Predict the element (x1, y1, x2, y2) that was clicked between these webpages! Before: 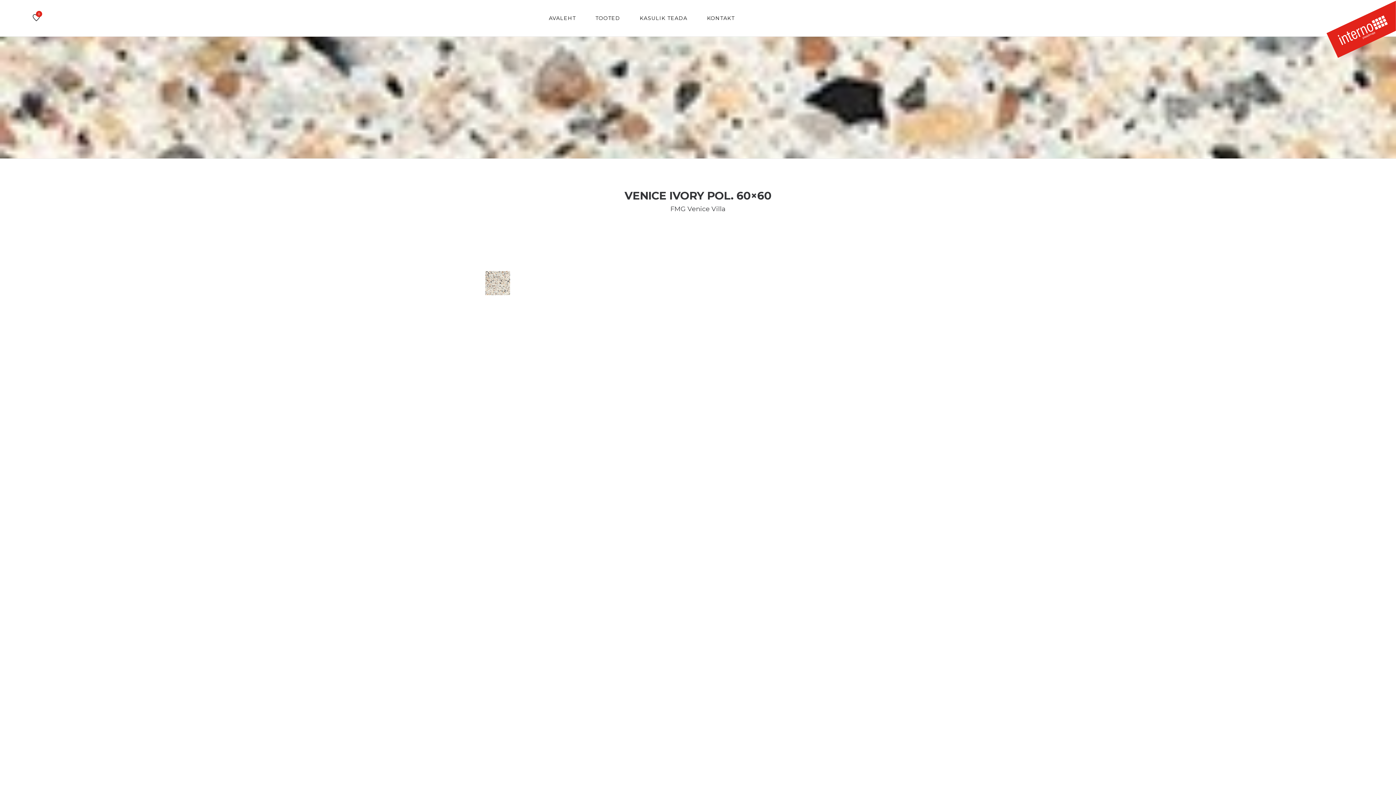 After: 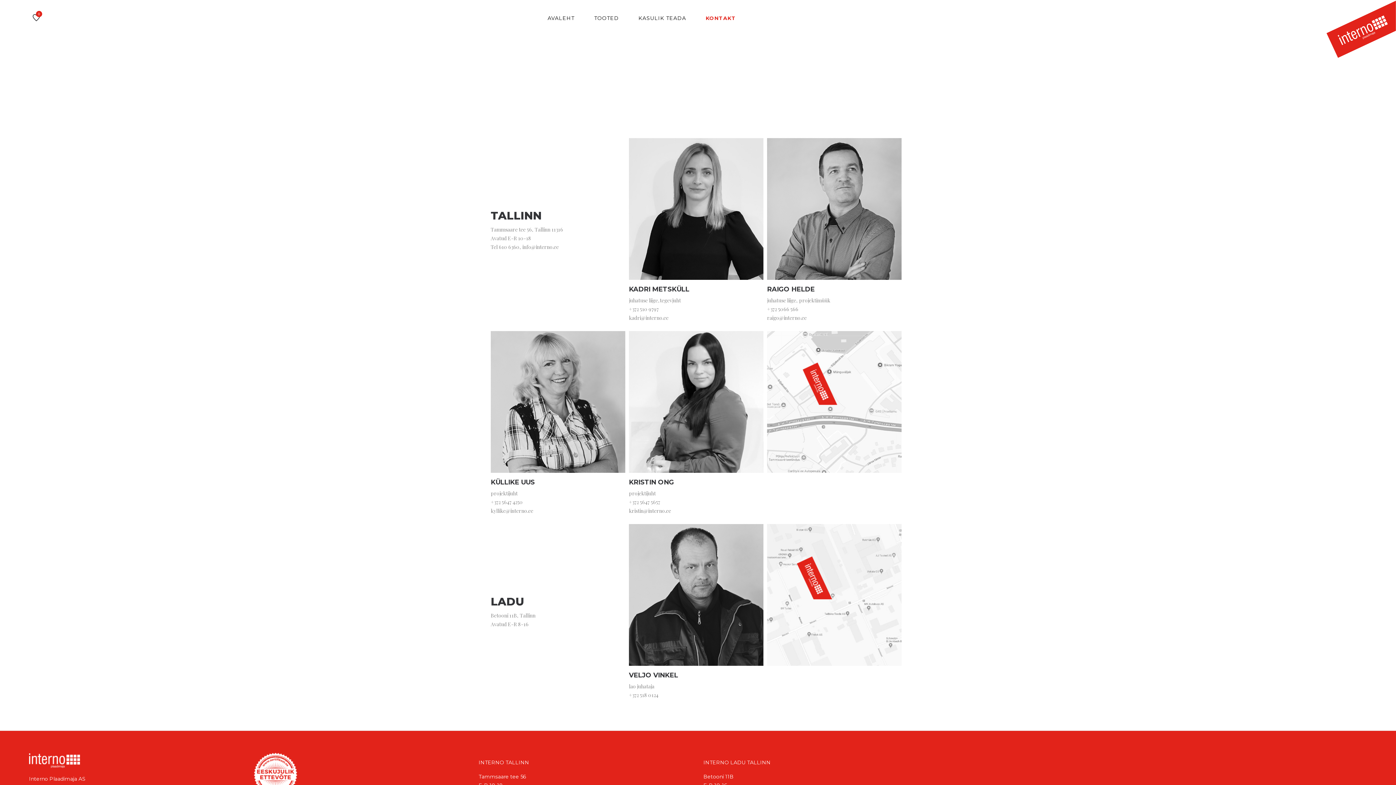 Action: bbox: (698, 10, 743, 25) label: KONTAKT